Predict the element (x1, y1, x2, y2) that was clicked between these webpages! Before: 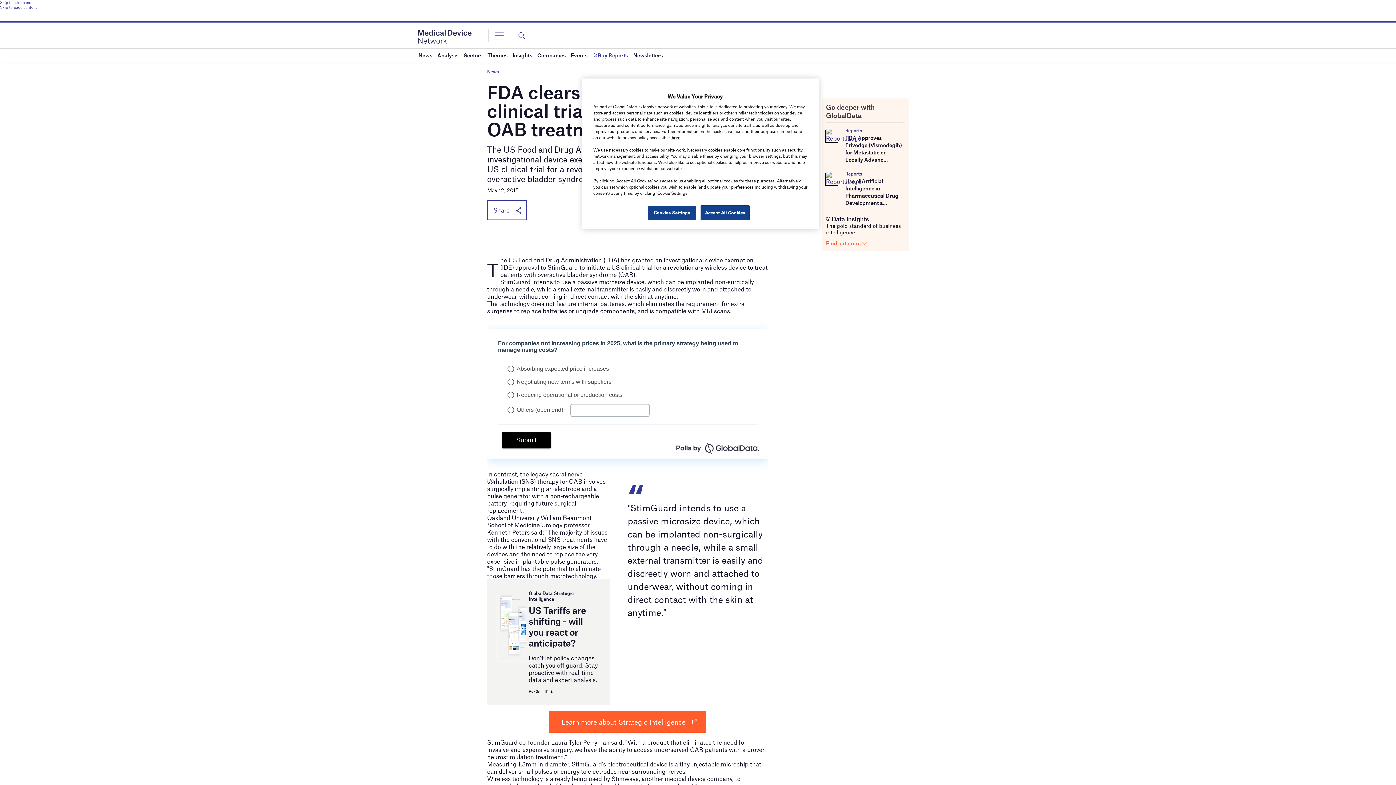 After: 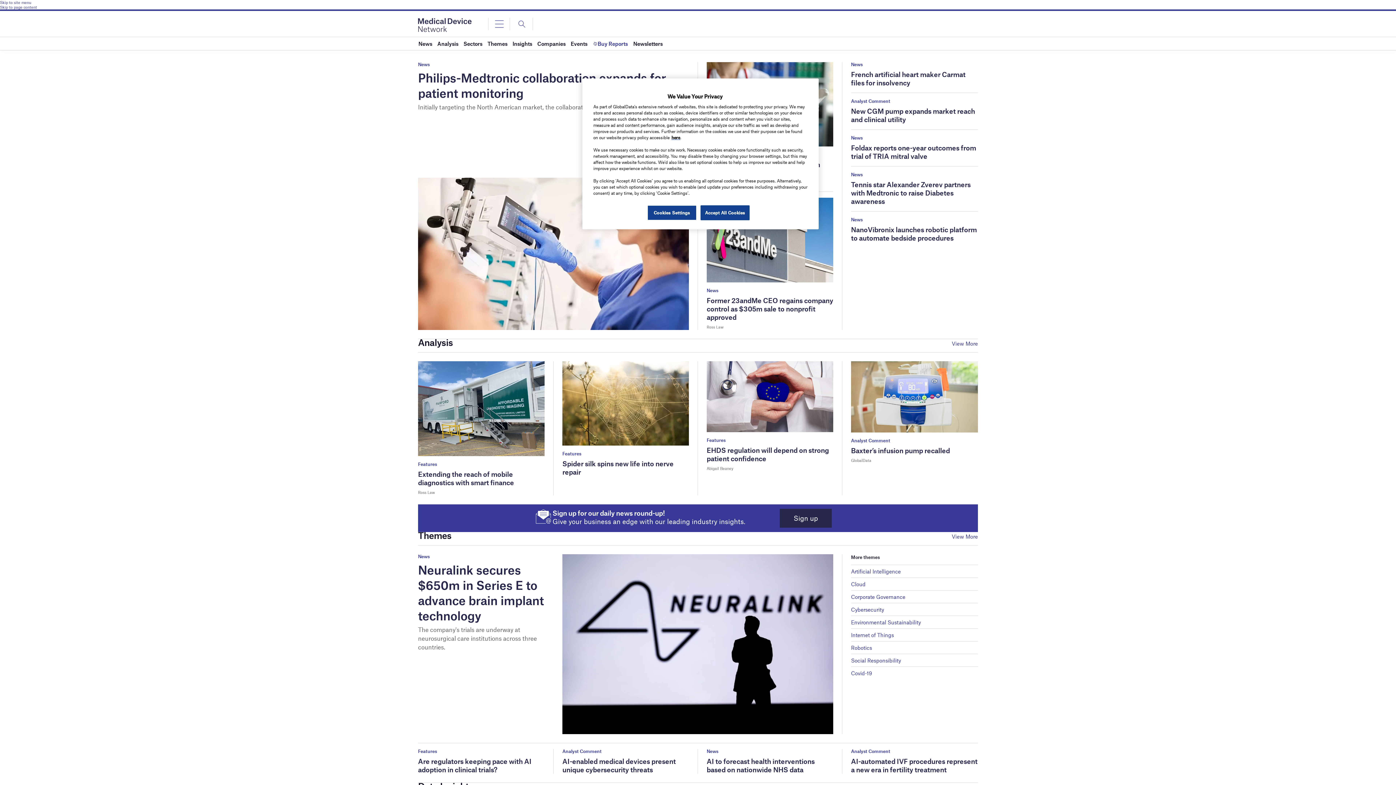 Action: bbox: (418, 33, 471, 38)